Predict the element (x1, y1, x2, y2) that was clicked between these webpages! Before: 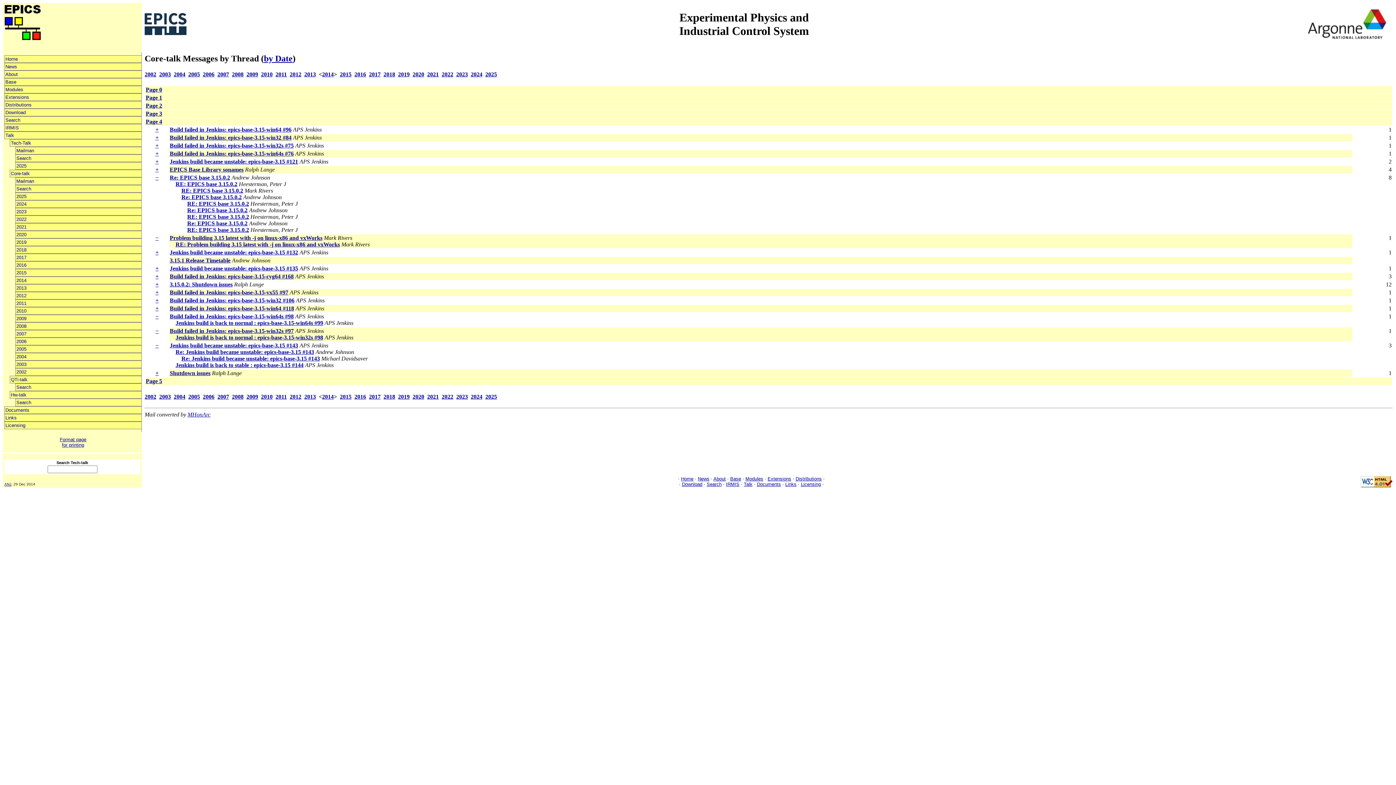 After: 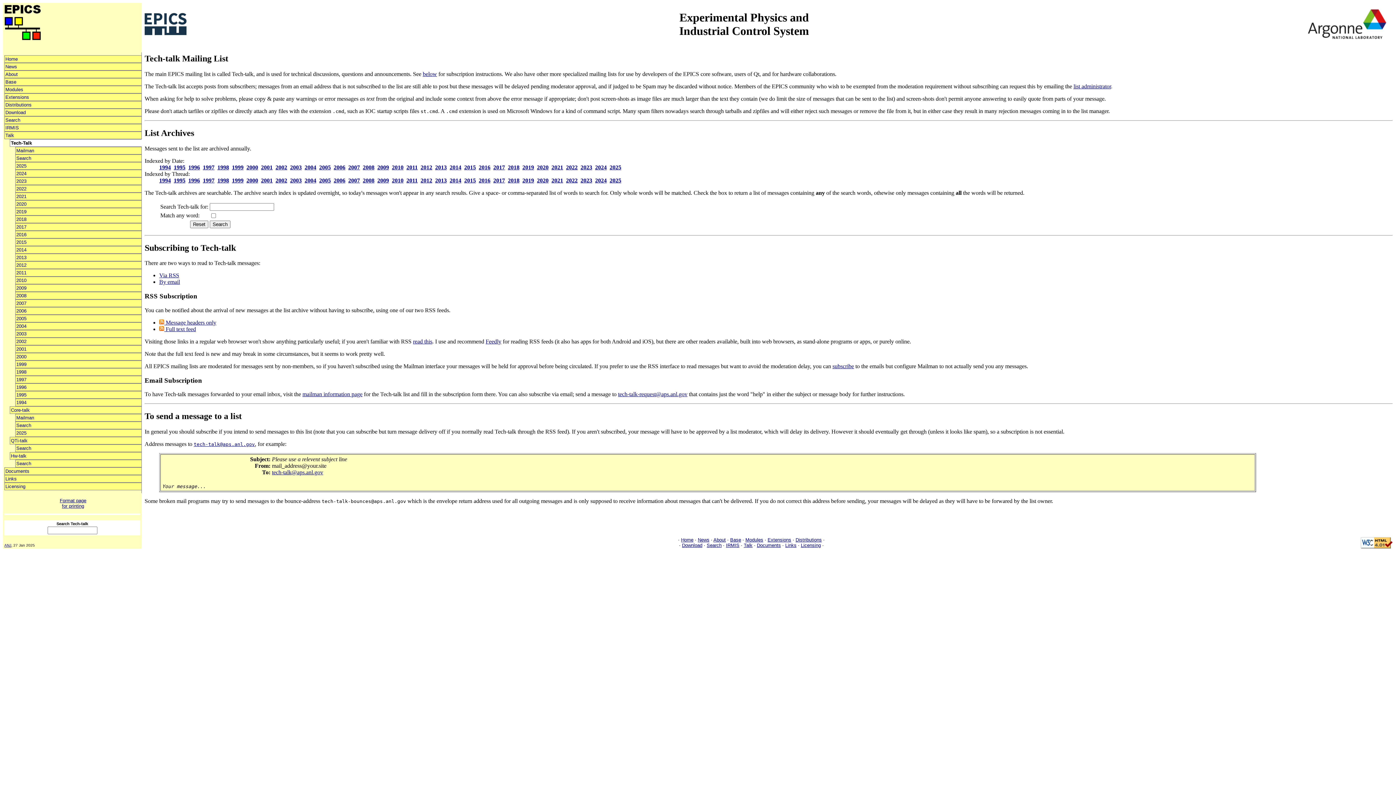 Action: bbox: (9, 139, 141, 146) label: Tech-Talk